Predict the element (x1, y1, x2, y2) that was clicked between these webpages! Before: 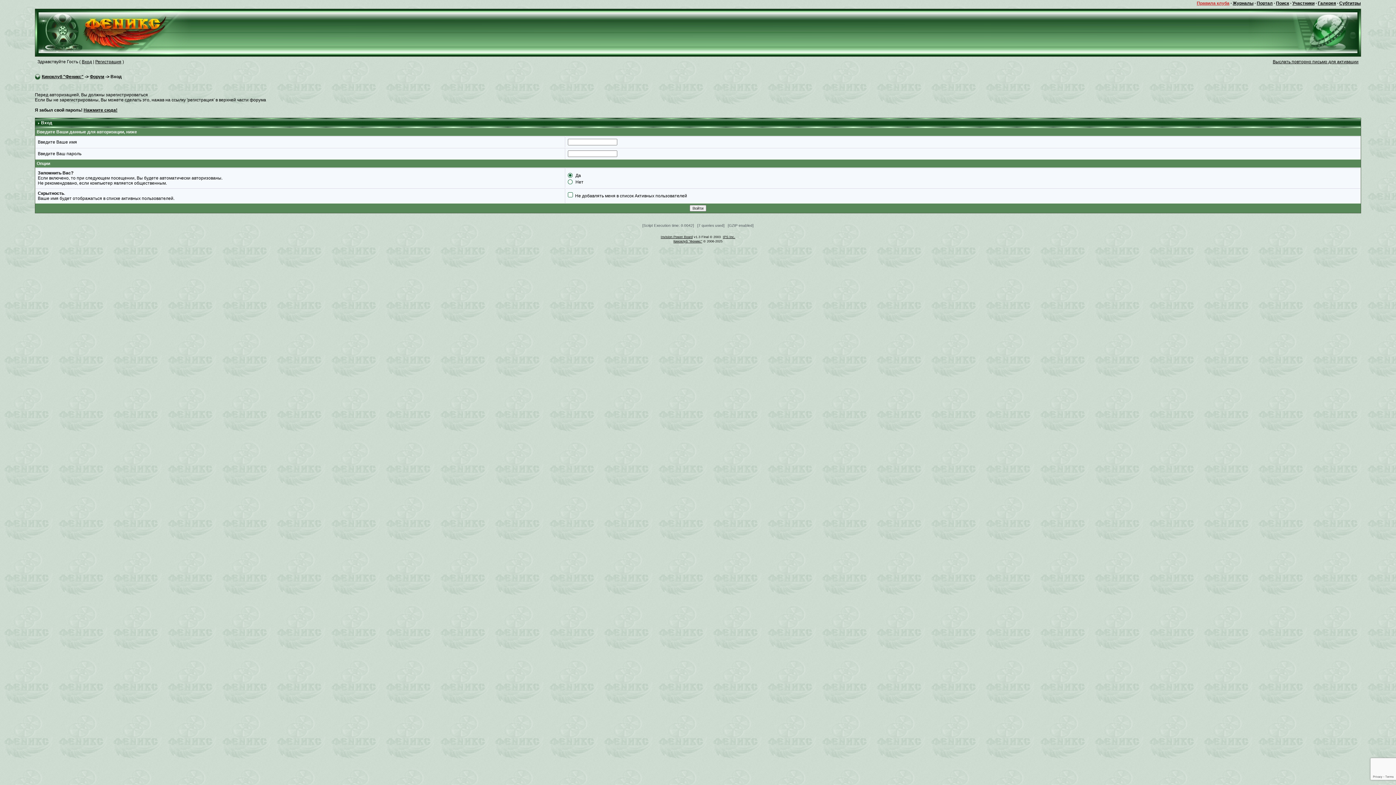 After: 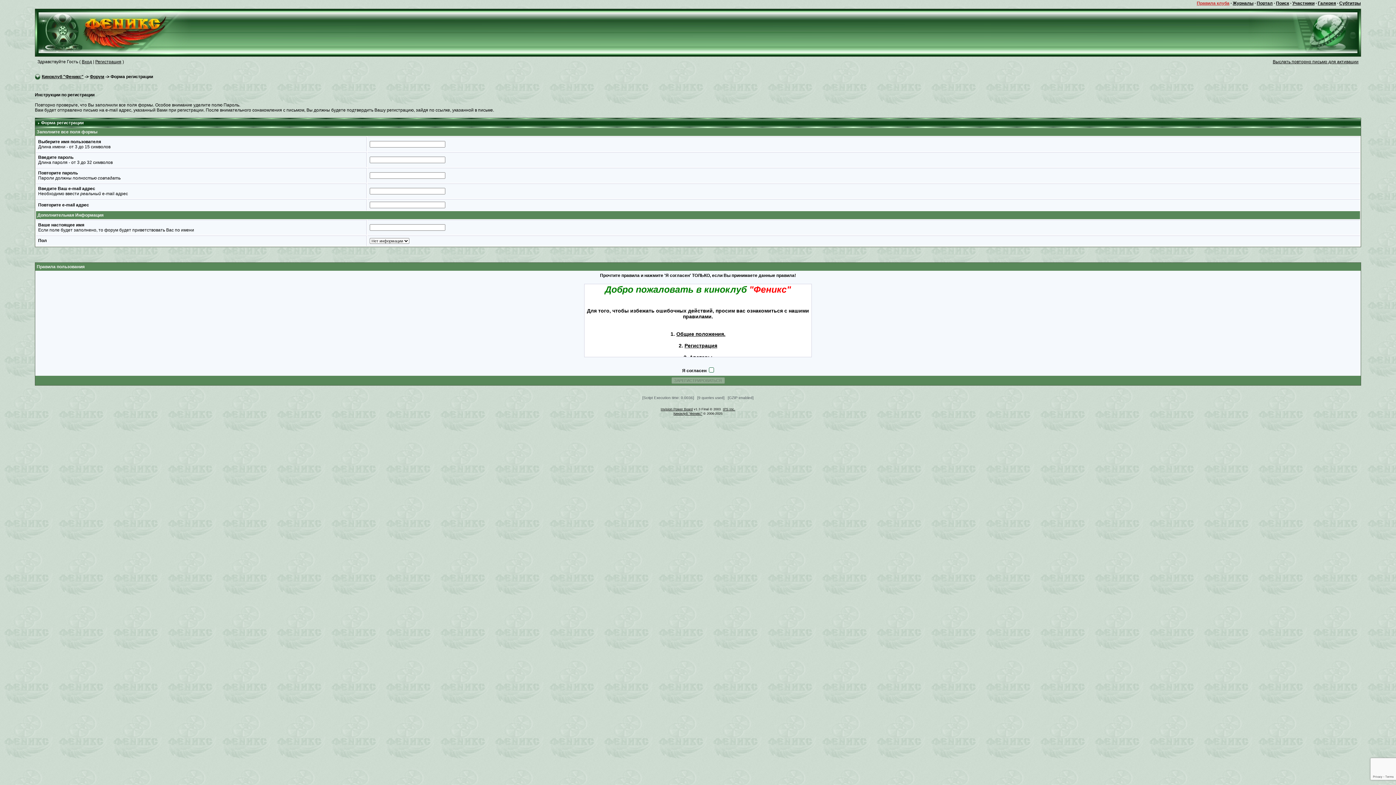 Action: bbox: (95, 59, 121, 64) label: Регистрация